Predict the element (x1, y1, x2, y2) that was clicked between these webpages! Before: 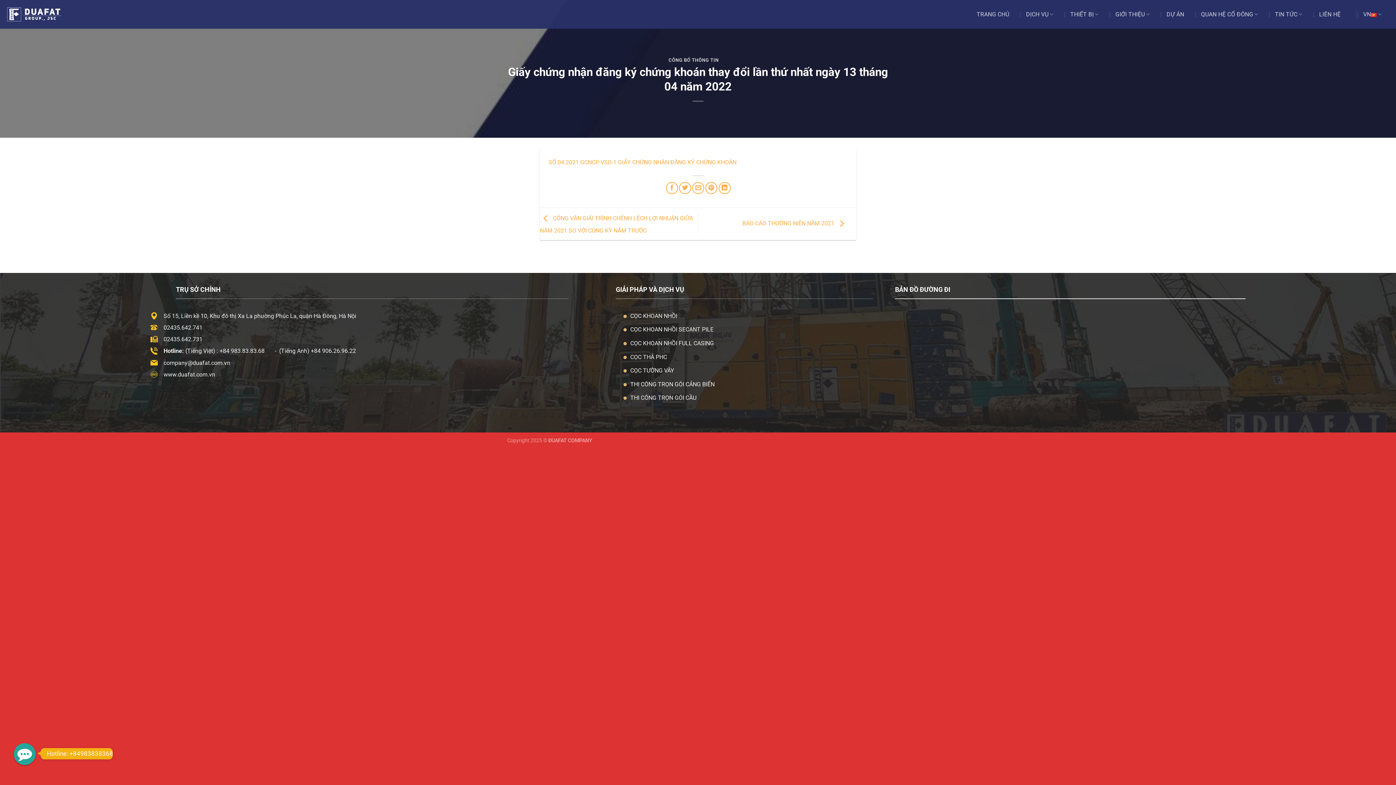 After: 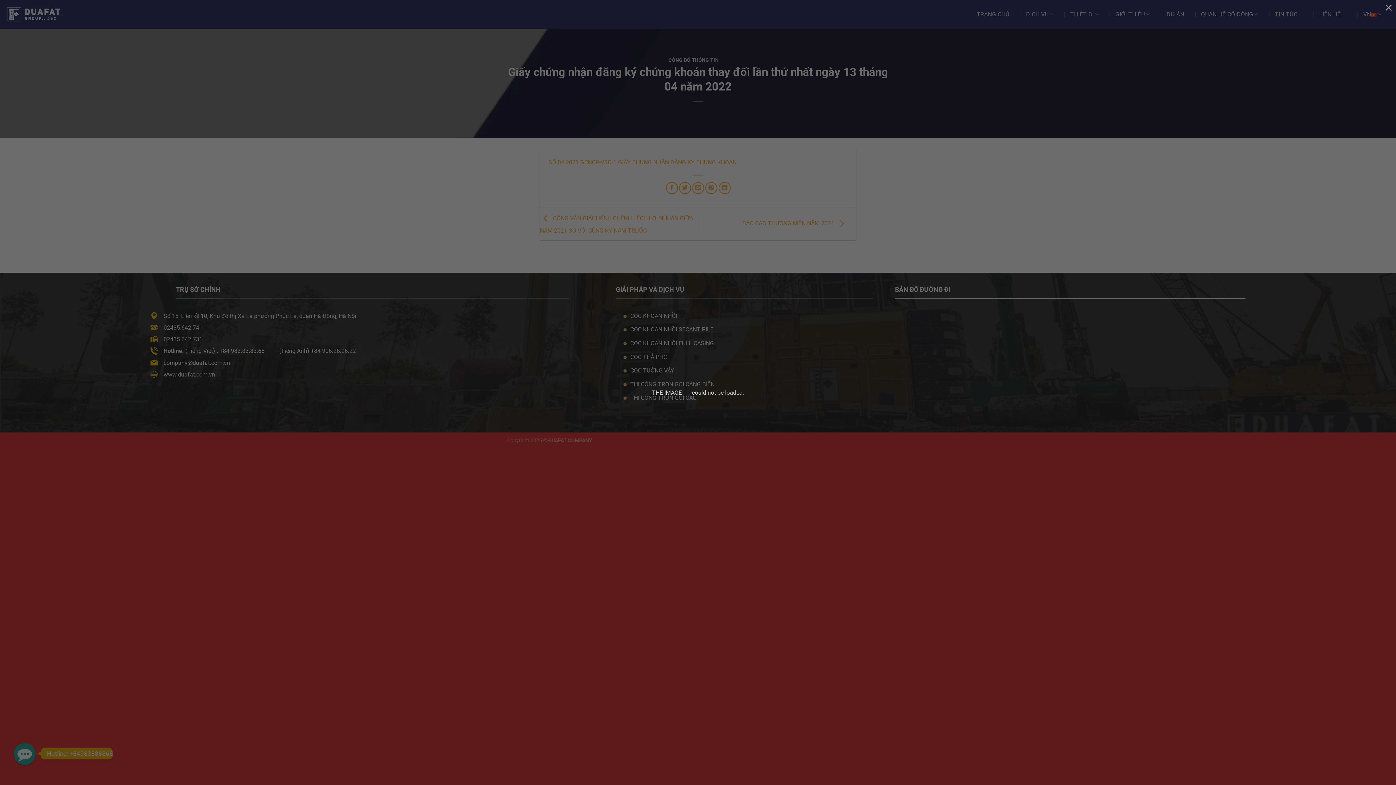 Action: bbox: (705, 182, 717, 194) label: Ghim trên Pinterest